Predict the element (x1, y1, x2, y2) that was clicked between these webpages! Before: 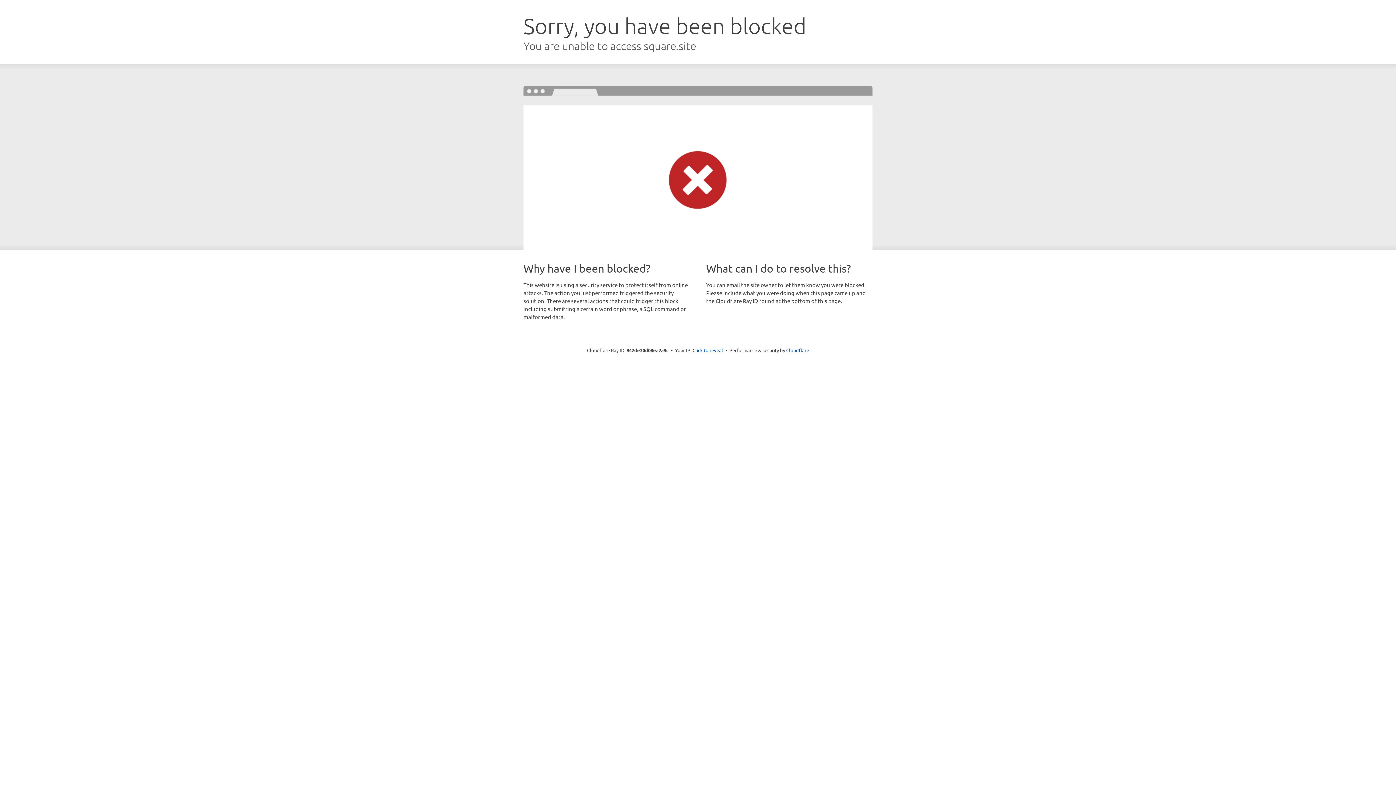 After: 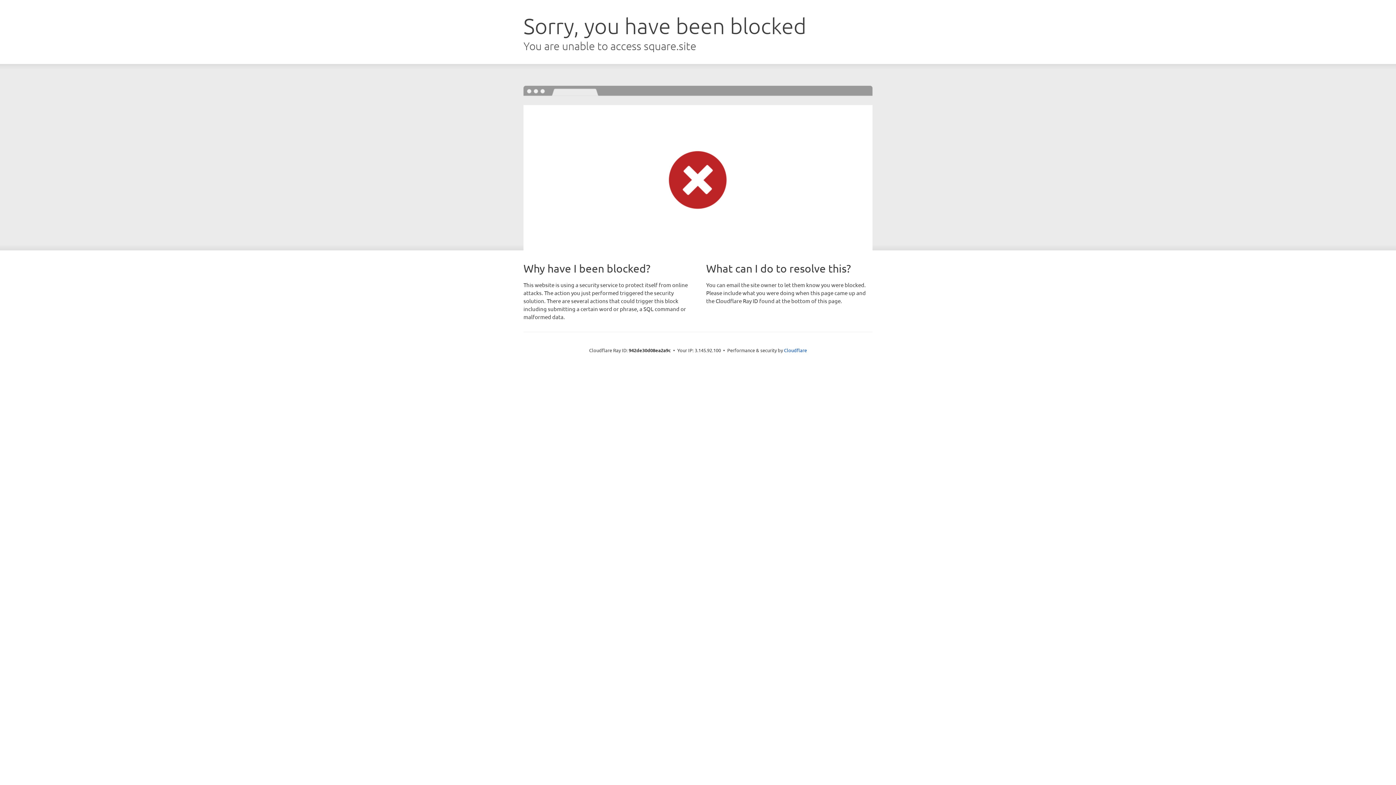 Action: label: Click to reveal bbox: (692, 346, 723, 353)